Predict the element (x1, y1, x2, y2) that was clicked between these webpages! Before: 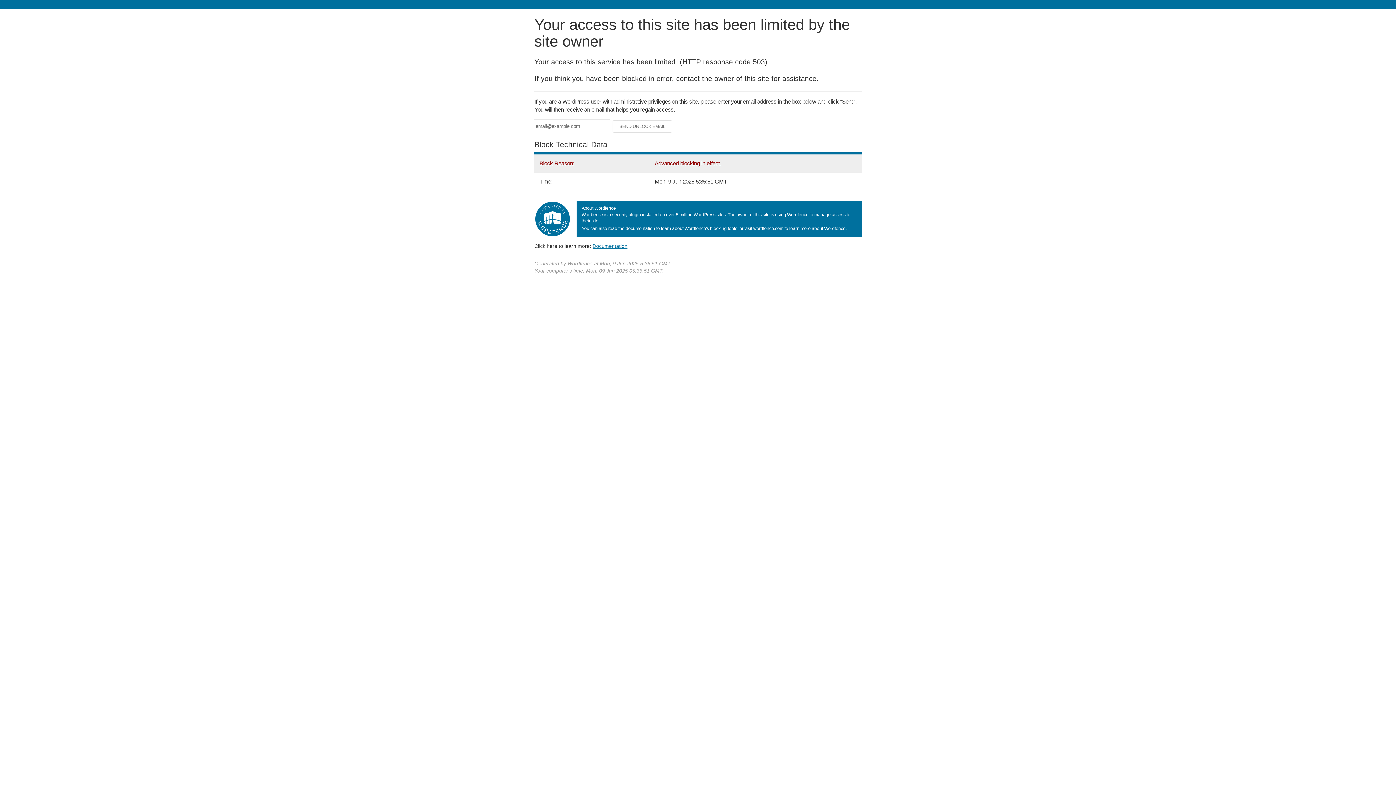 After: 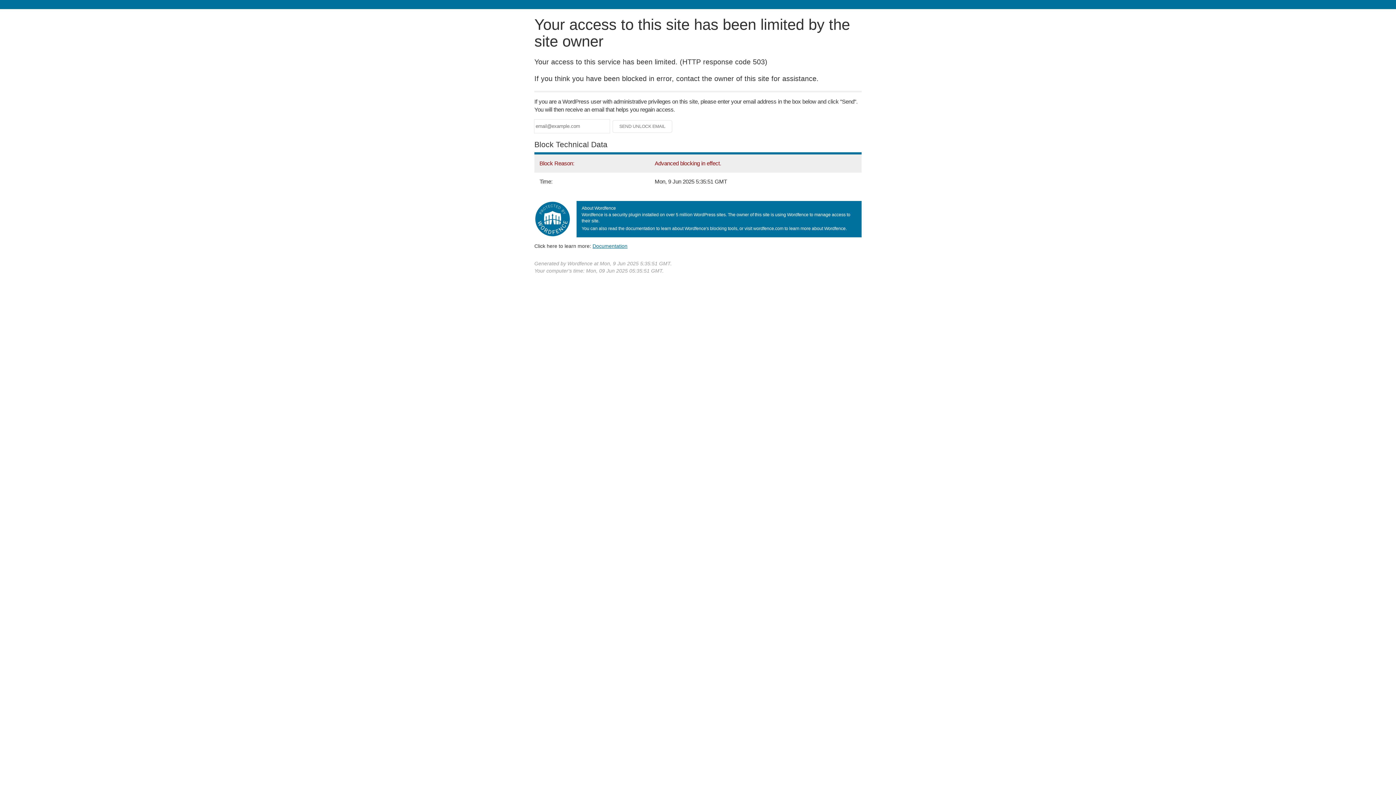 Action: label: Documentation bbox: (592, 243, 627, 248)